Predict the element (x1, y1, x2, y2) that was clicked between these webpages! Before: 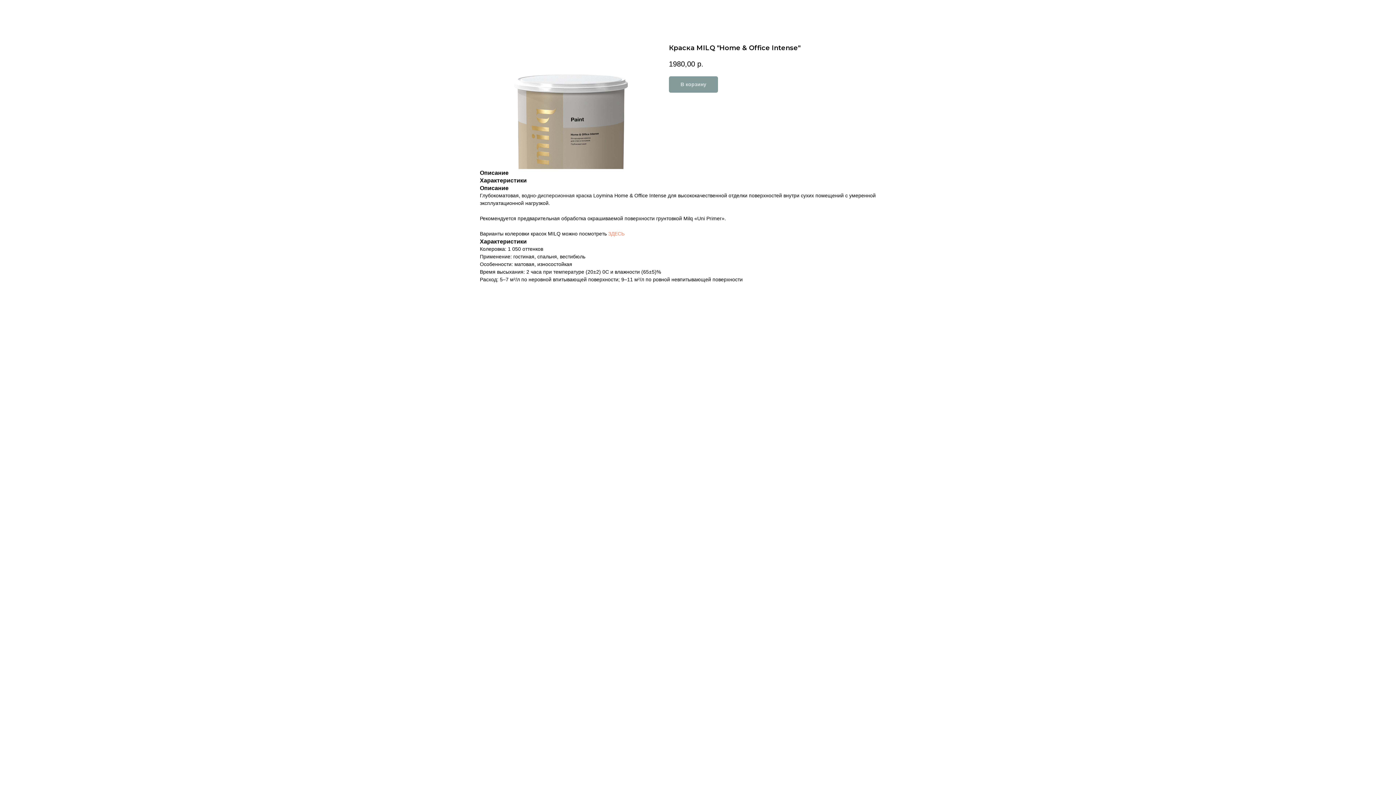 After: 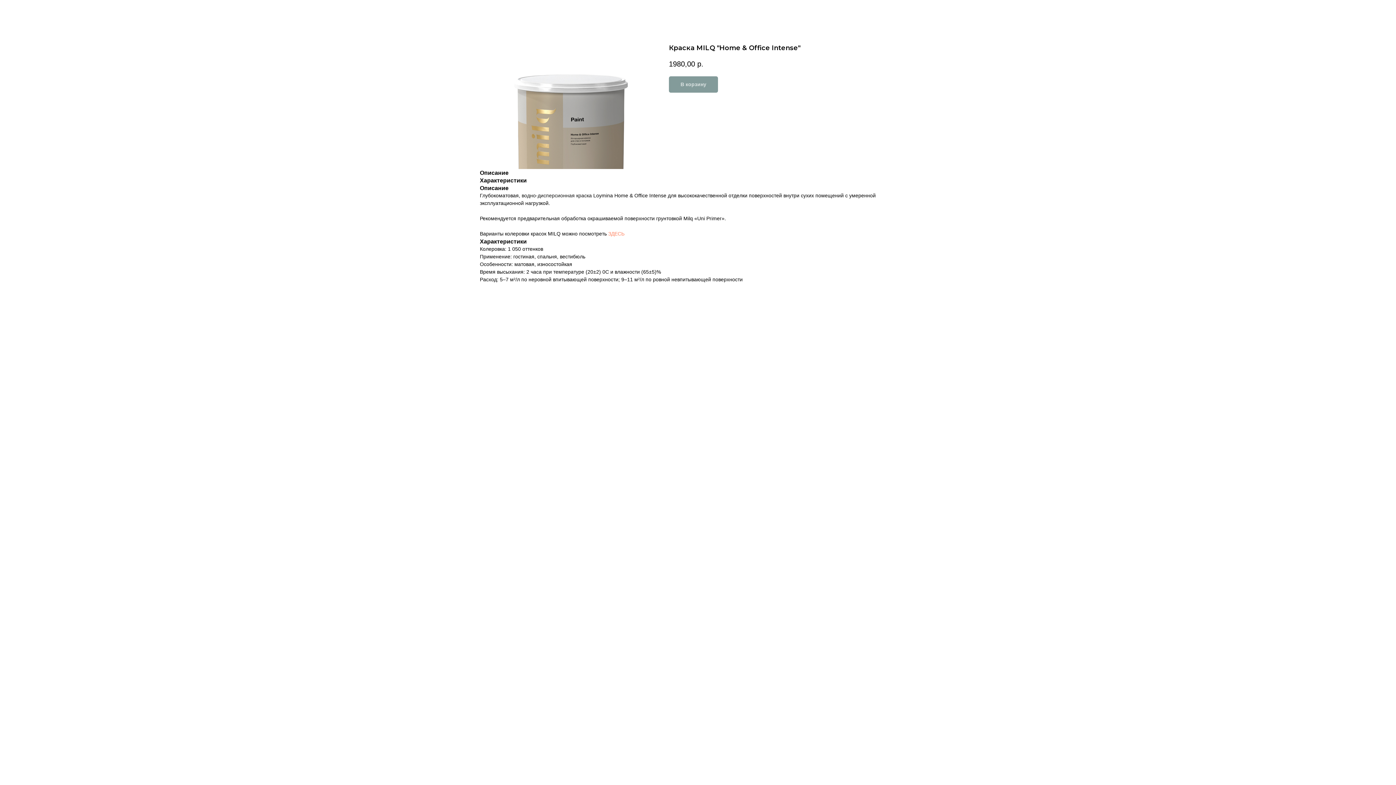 Action: bbox: (608, 230, 624, 236) label: ЗДЕСЬ